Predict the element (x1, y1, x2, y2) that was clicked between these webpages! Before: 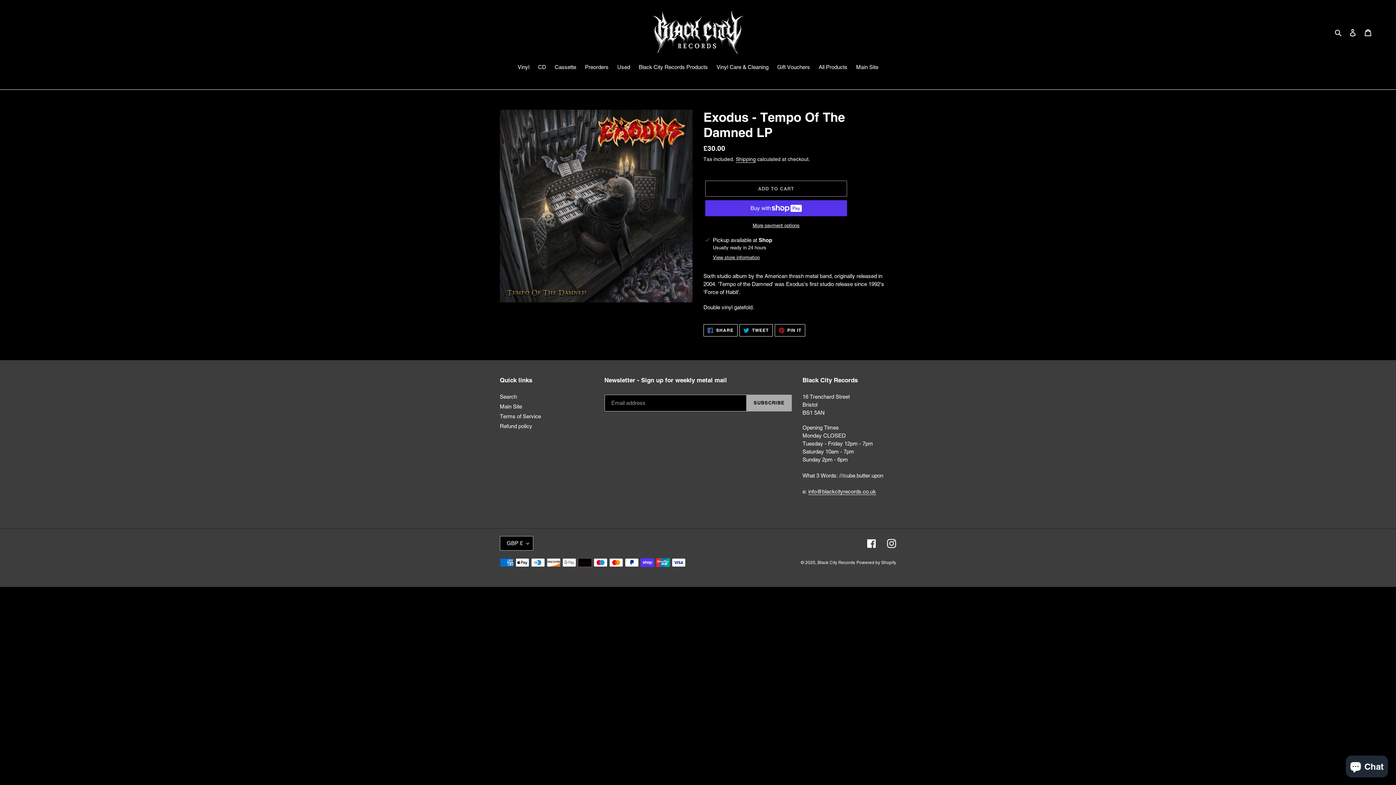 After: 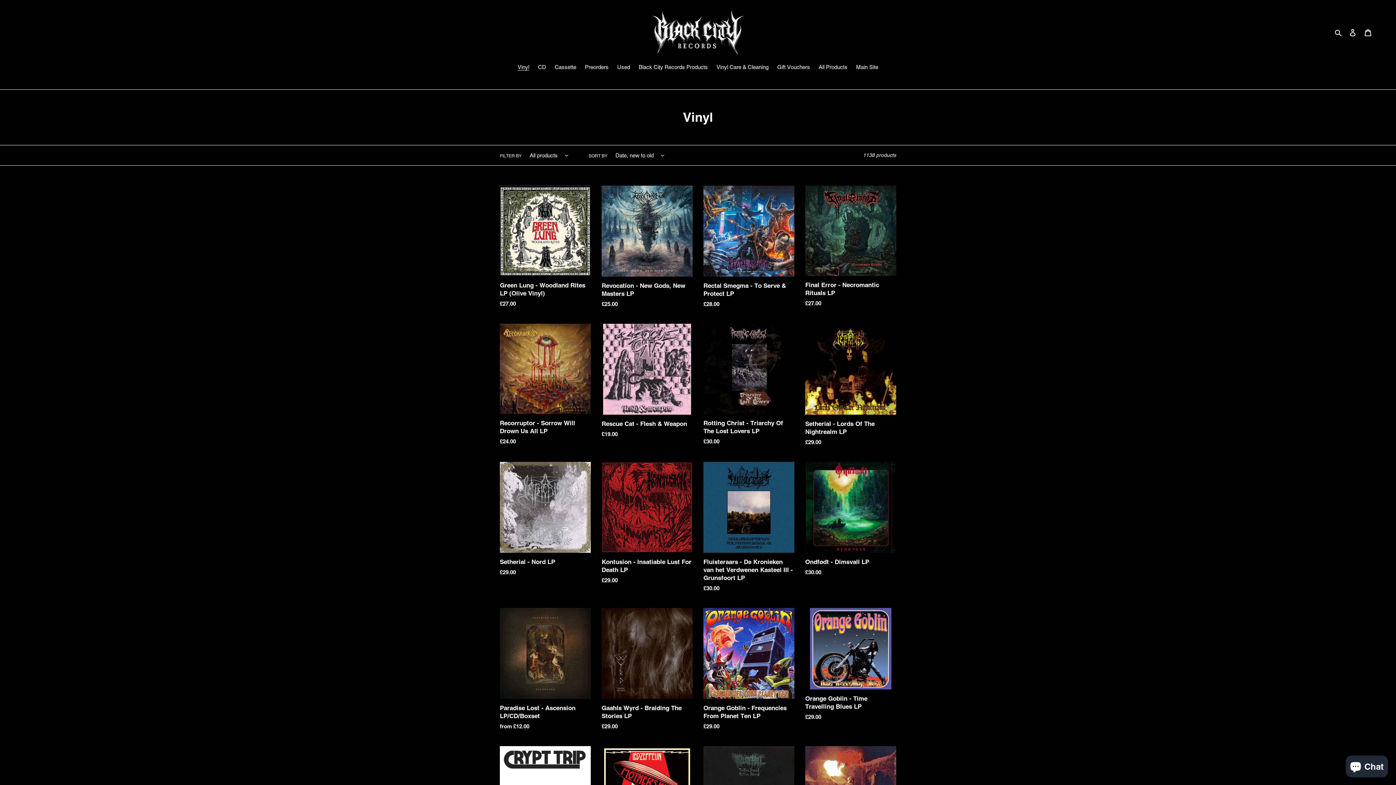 Action: label: Vinyl bbox: (514, 63, 533, 72)